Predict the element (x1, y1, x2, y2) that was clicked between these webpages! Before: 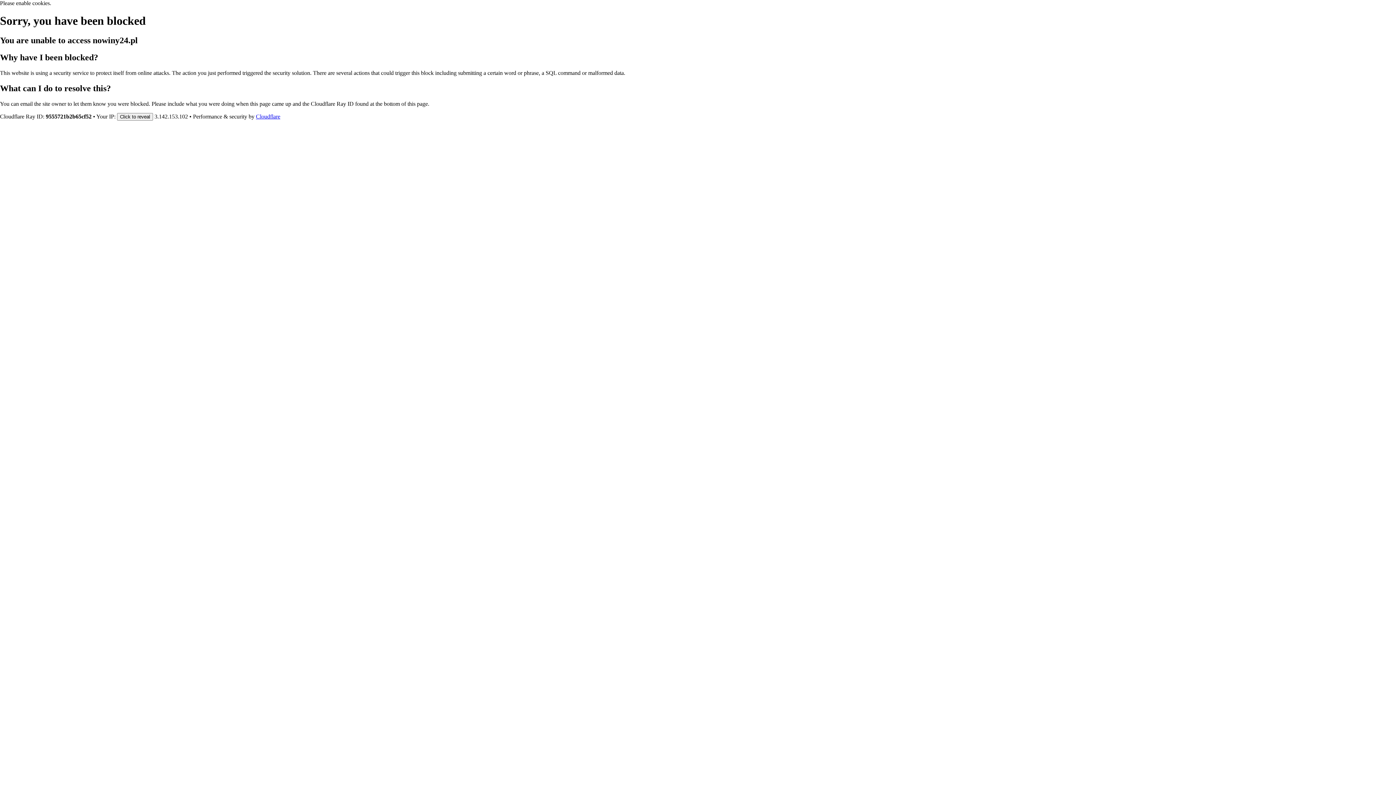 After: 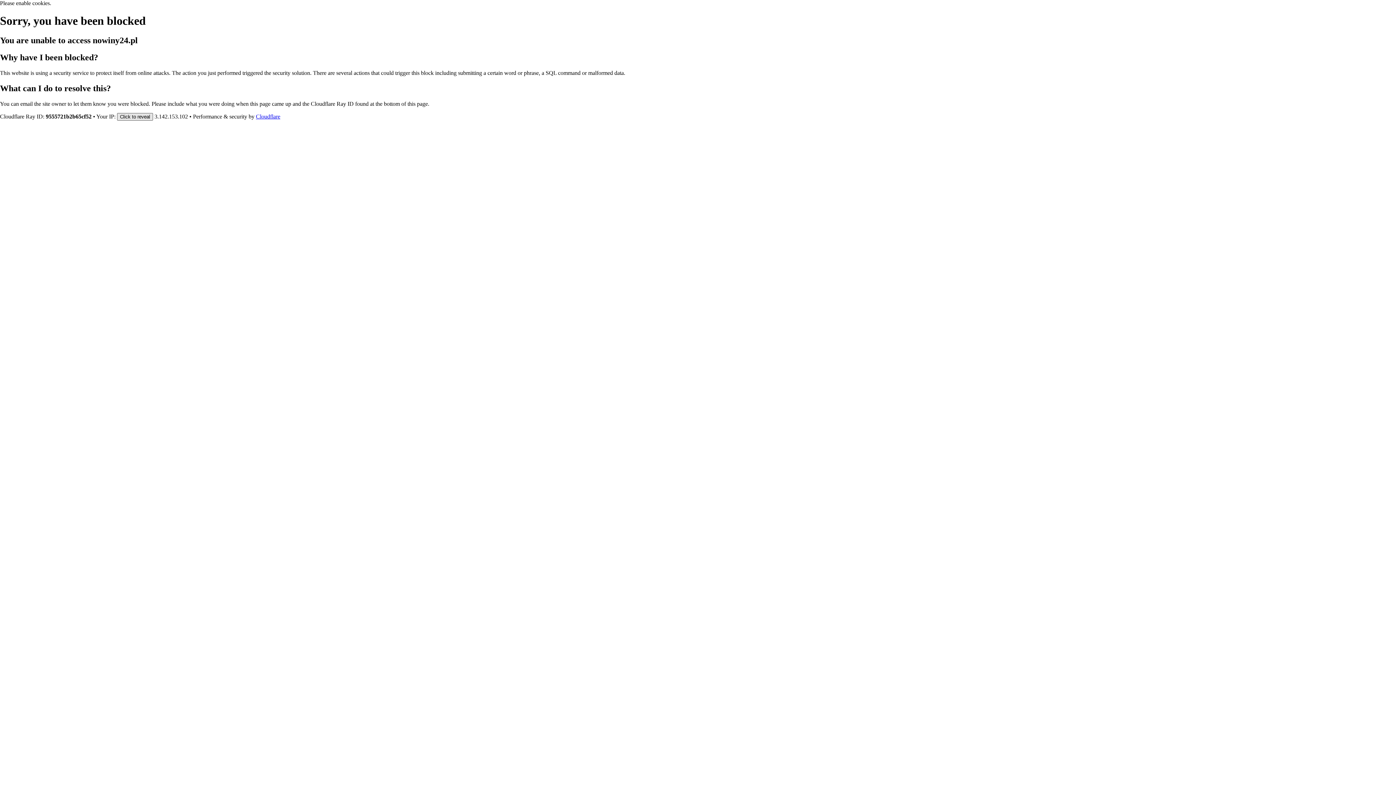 Action: label: Click to reveal bbox: (117, 112, 153, 120)